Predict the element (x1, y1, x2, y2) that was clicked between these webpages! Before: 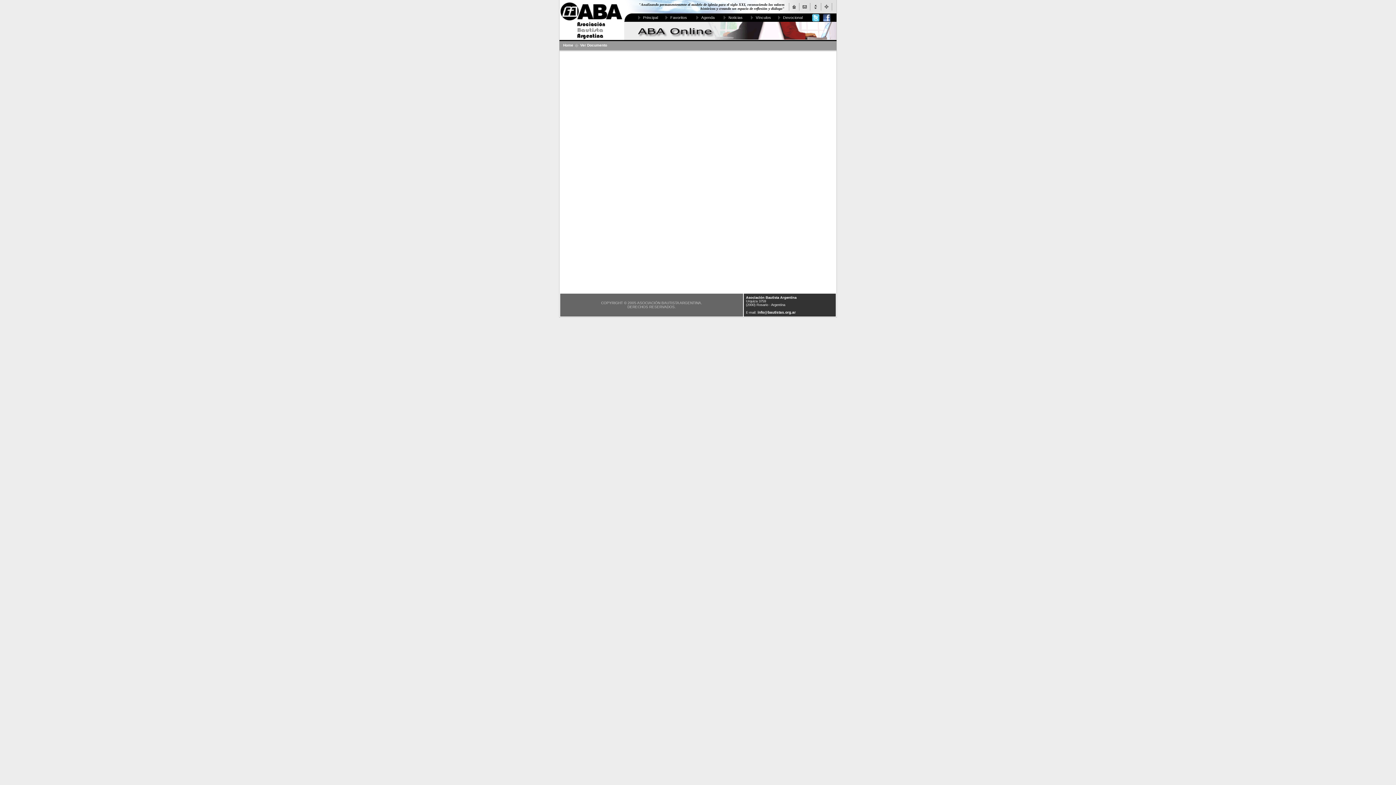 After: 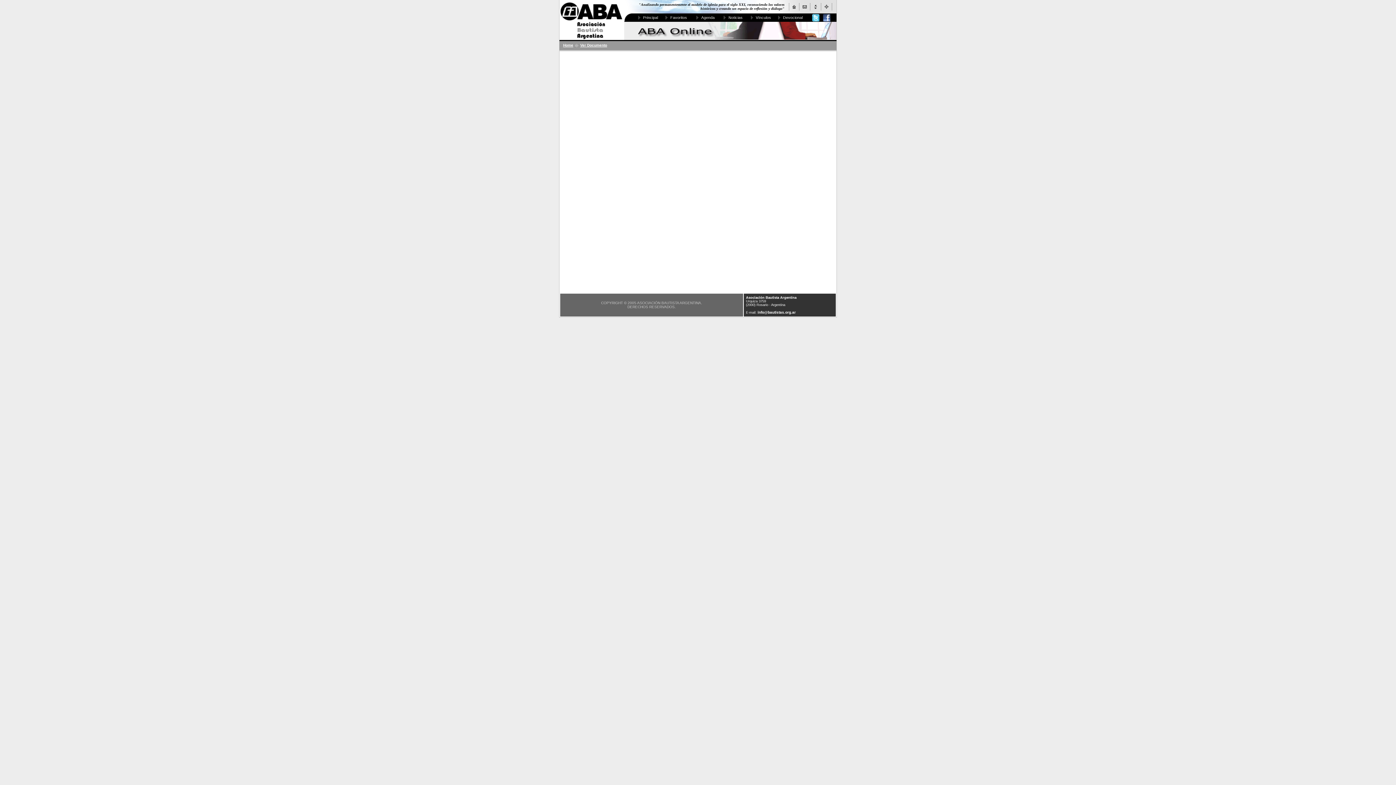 Action: bbox: (580, 43, 607, 47) label: Ver Documento